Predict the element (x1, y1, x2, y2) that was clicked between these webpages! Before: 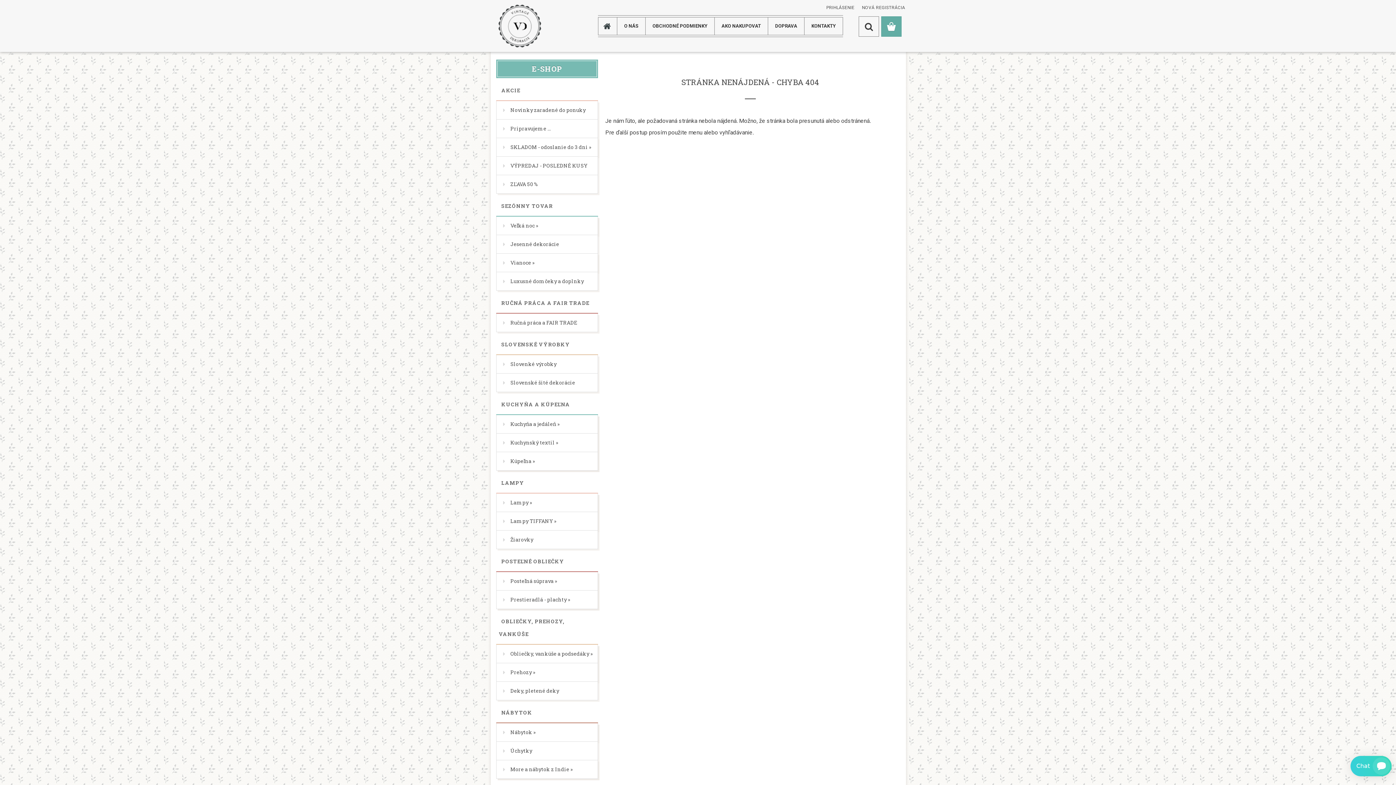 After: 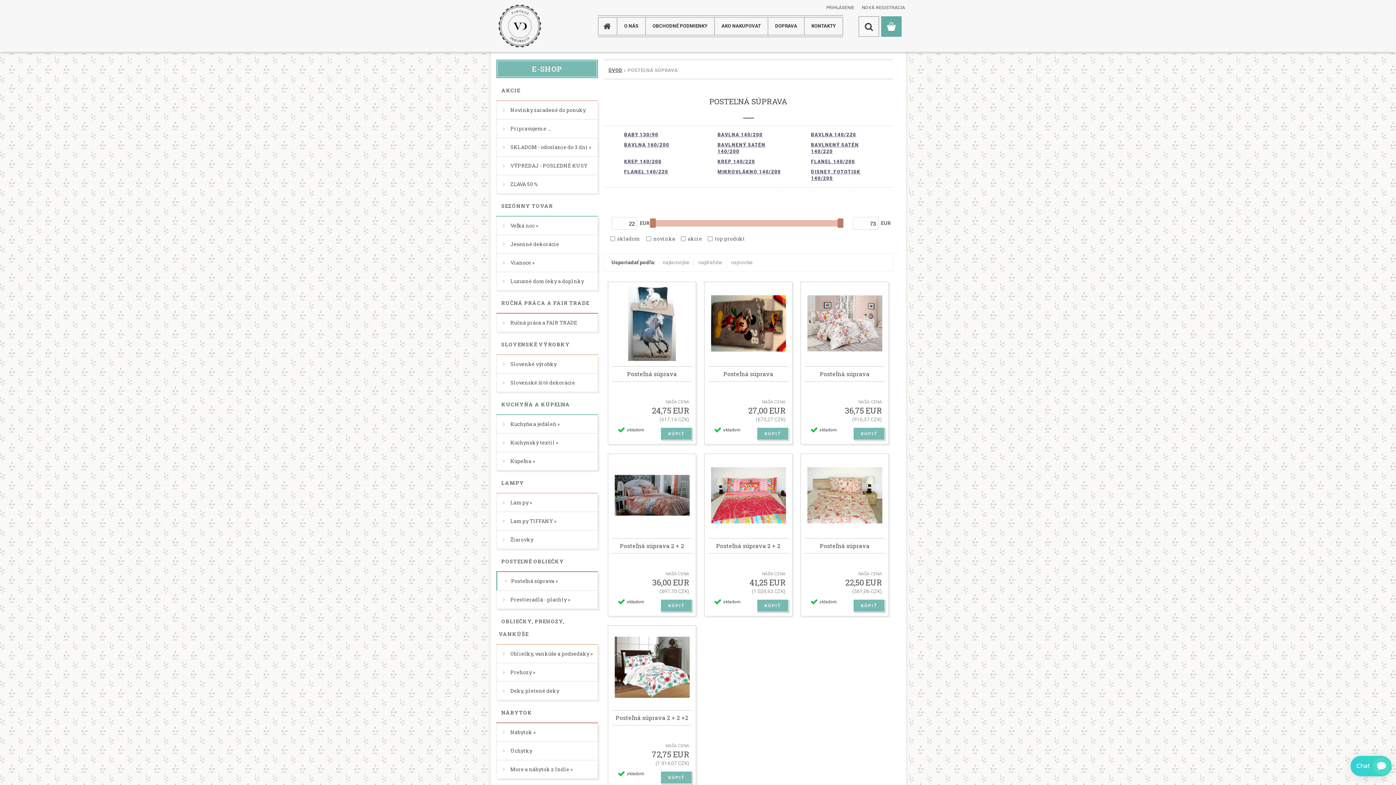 Action: label: Posteľná súprava » bbox: (496, 572, 598, 590)